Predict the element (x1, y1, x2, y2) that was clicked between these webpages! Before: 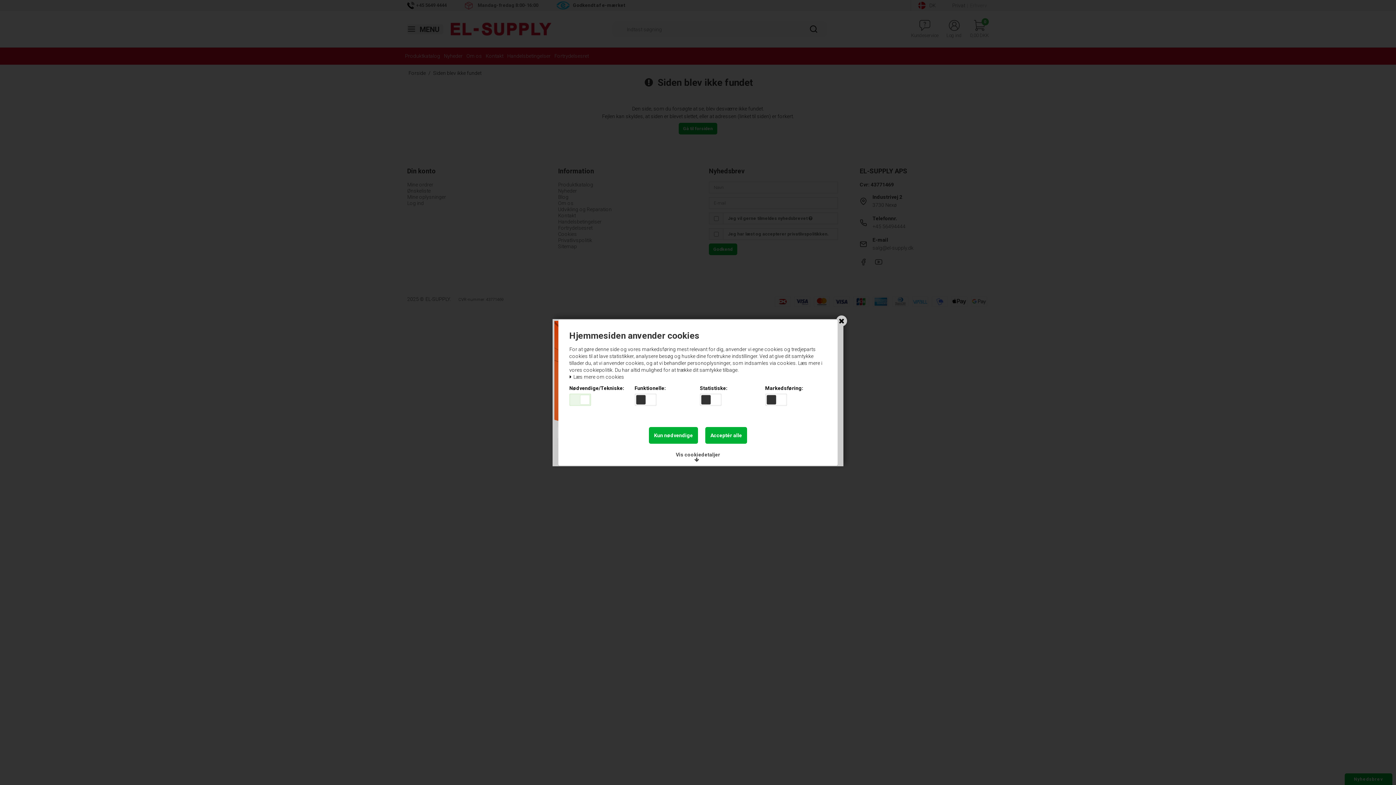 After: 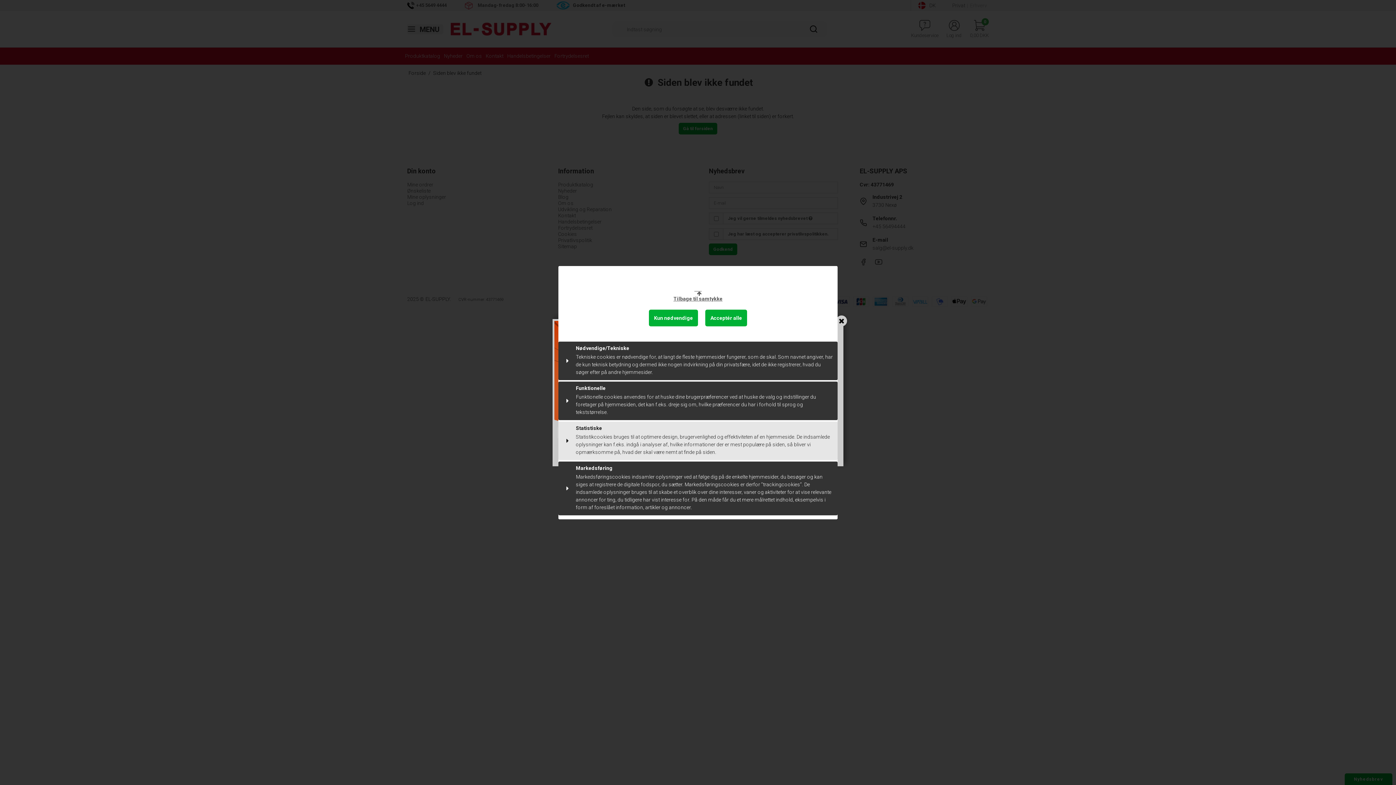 Action: bbox: (670, 448, 725, 465) label: Vis cookiedetaljer